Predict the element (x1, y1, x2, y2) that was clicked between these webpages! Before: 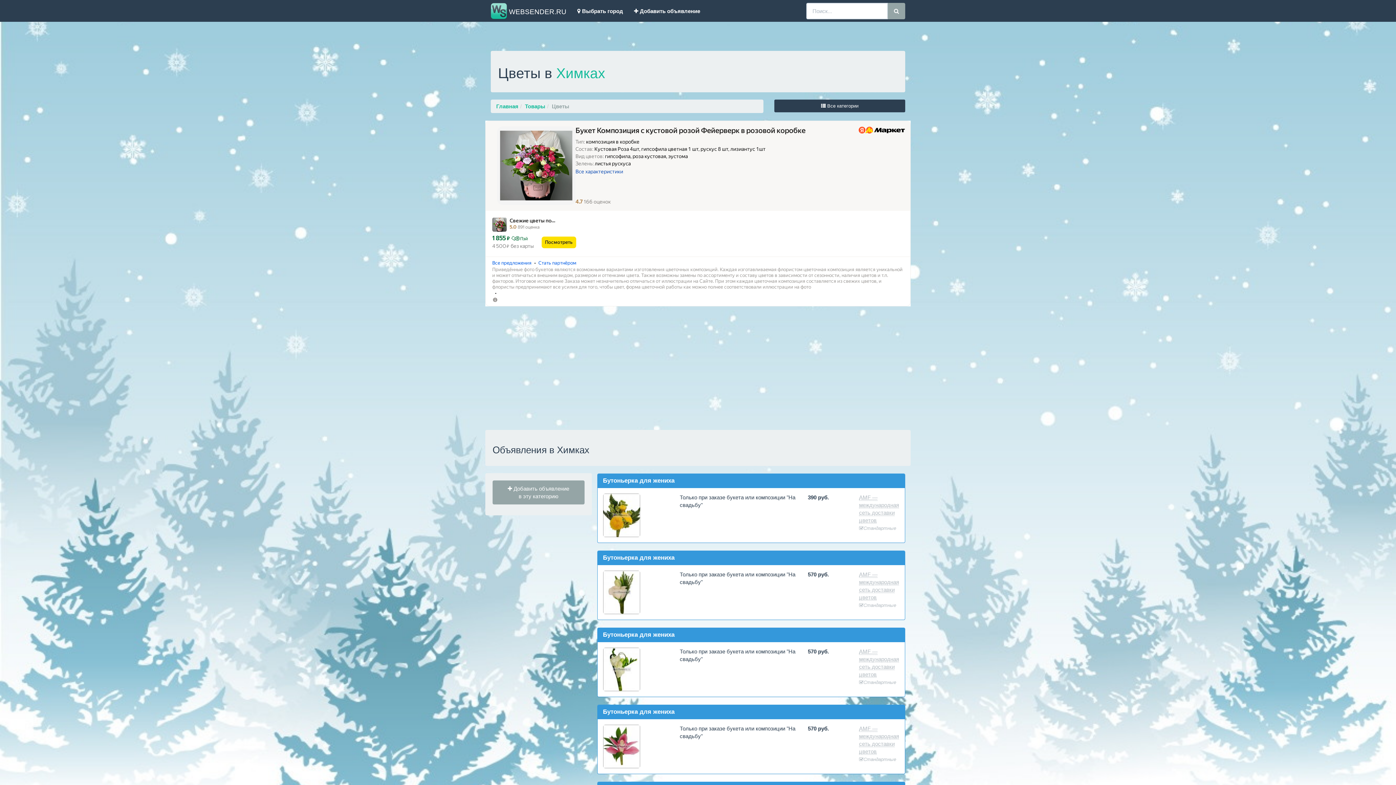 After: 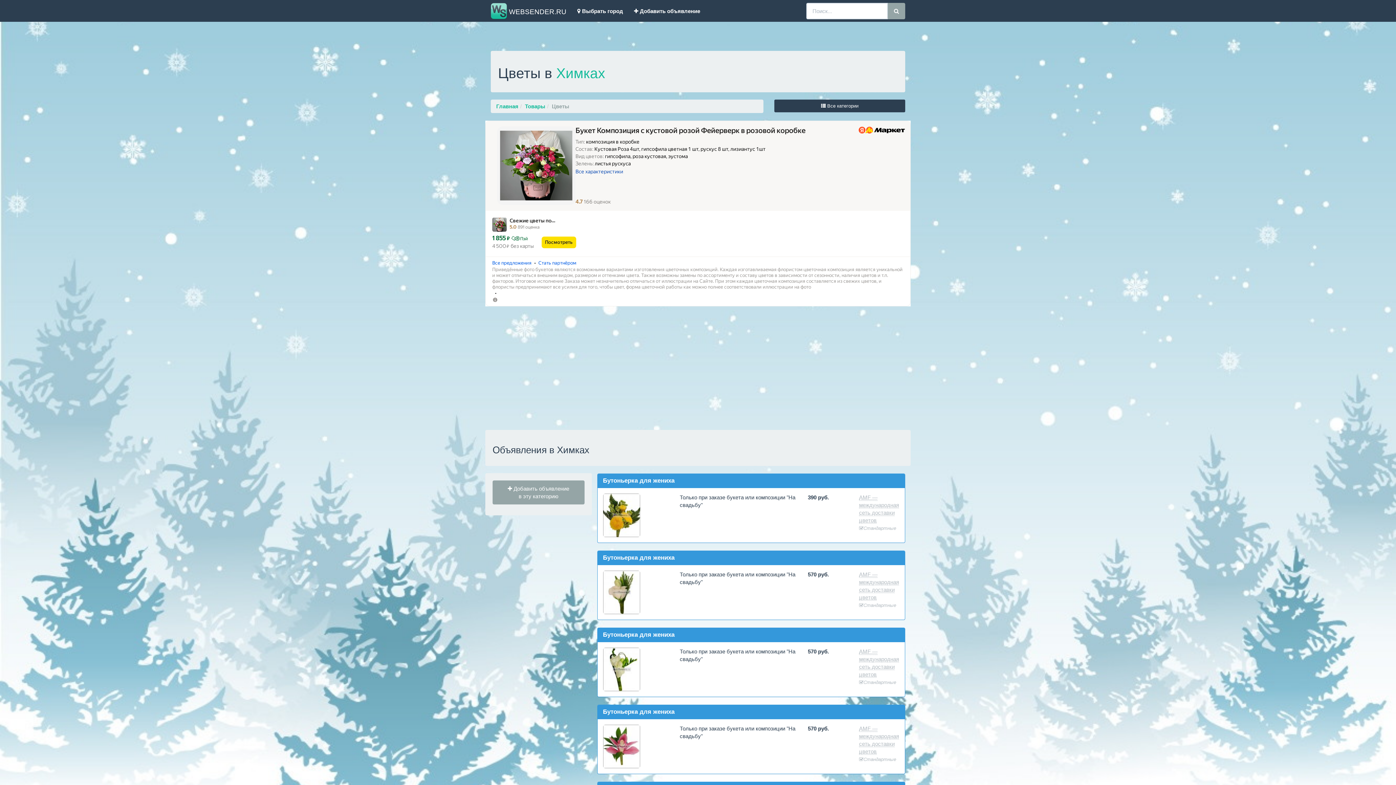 Action: bbox: (492, 217, 506, 231)